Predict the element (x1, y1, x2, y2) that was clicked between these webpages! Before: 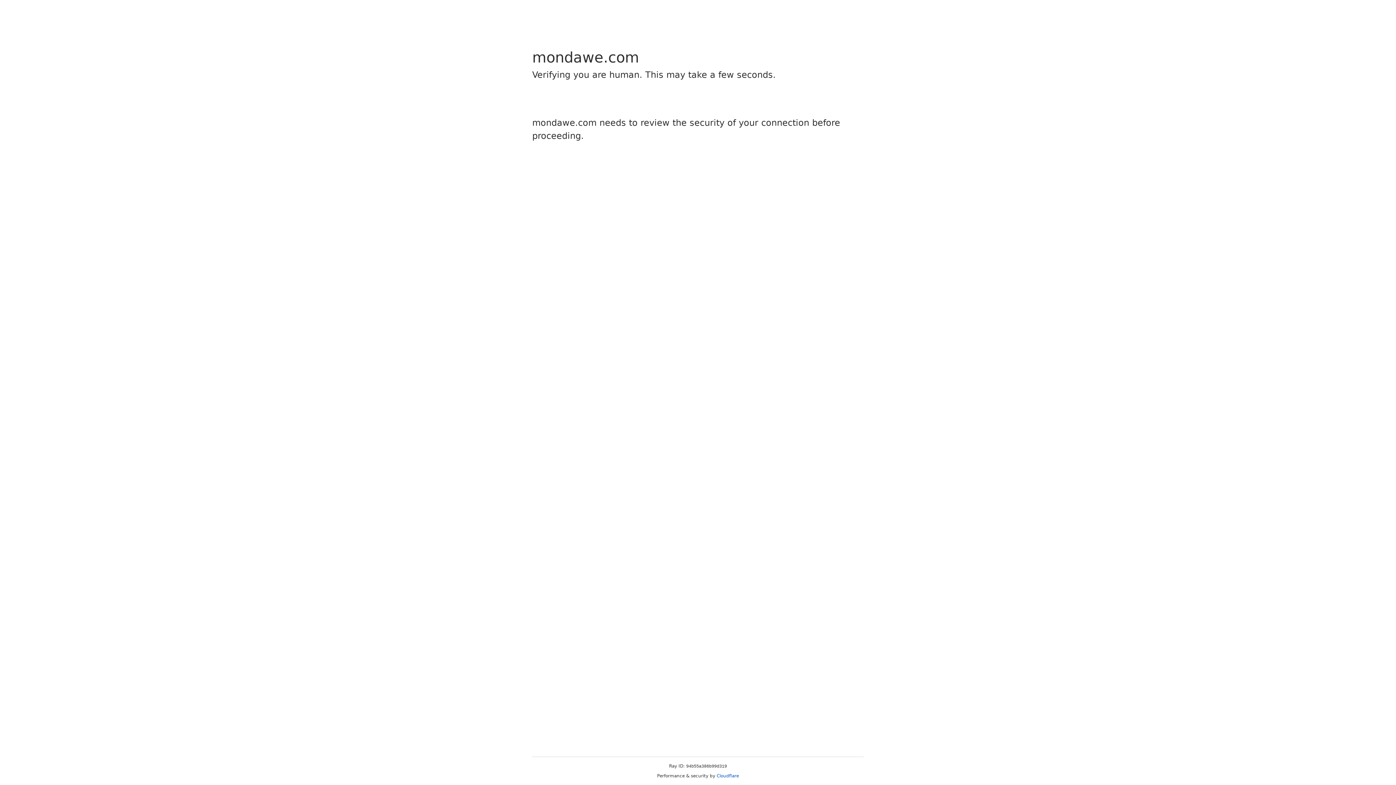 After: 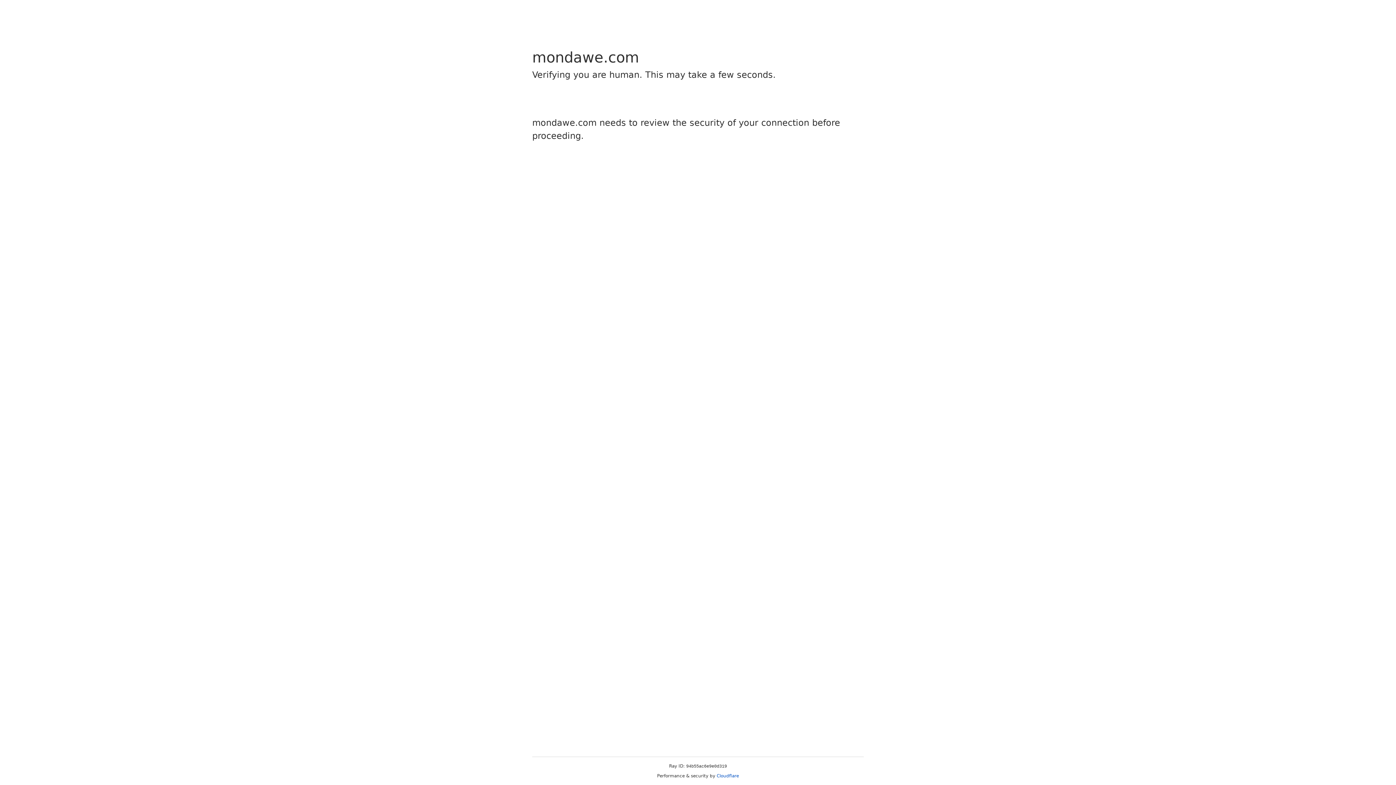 Action: bbox: (716, 773, 739, 778) label: Cloudflare